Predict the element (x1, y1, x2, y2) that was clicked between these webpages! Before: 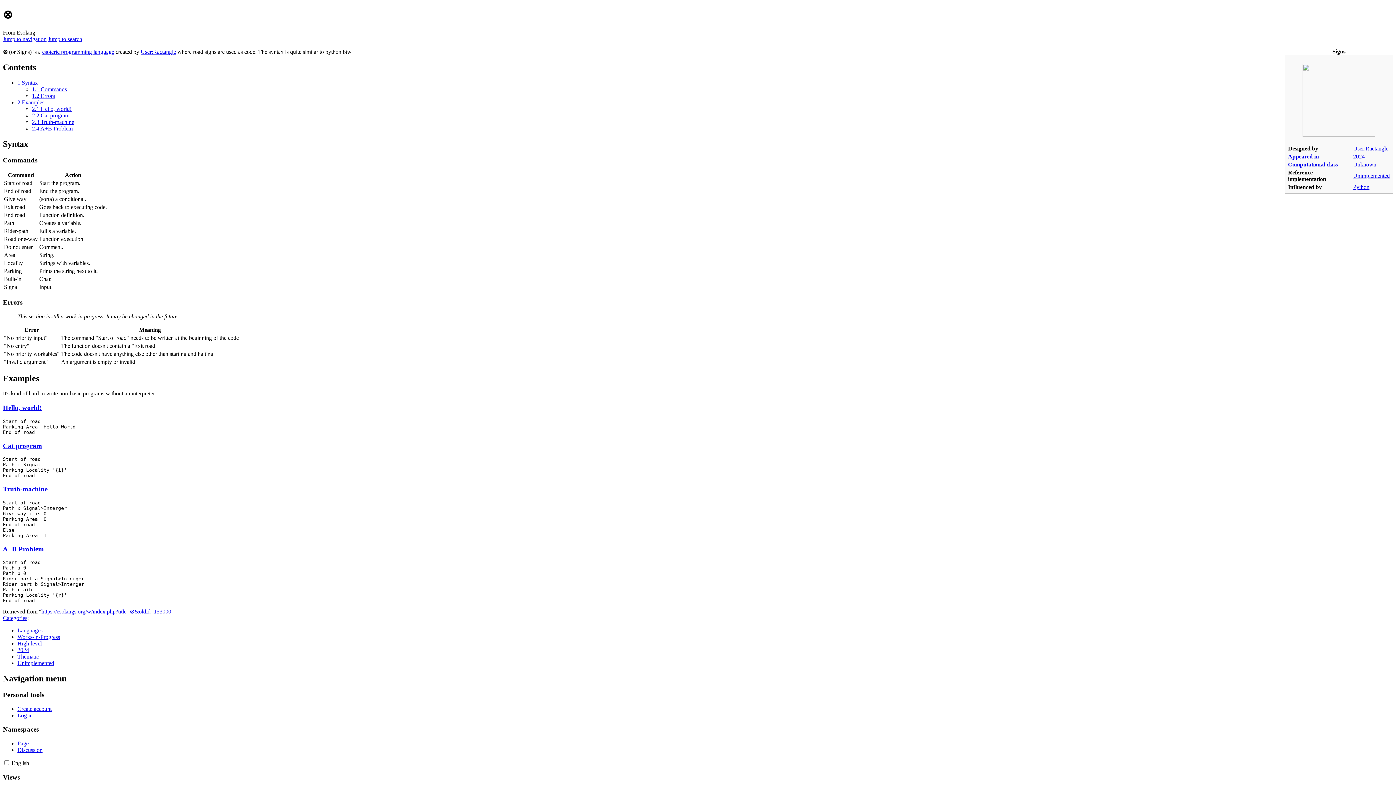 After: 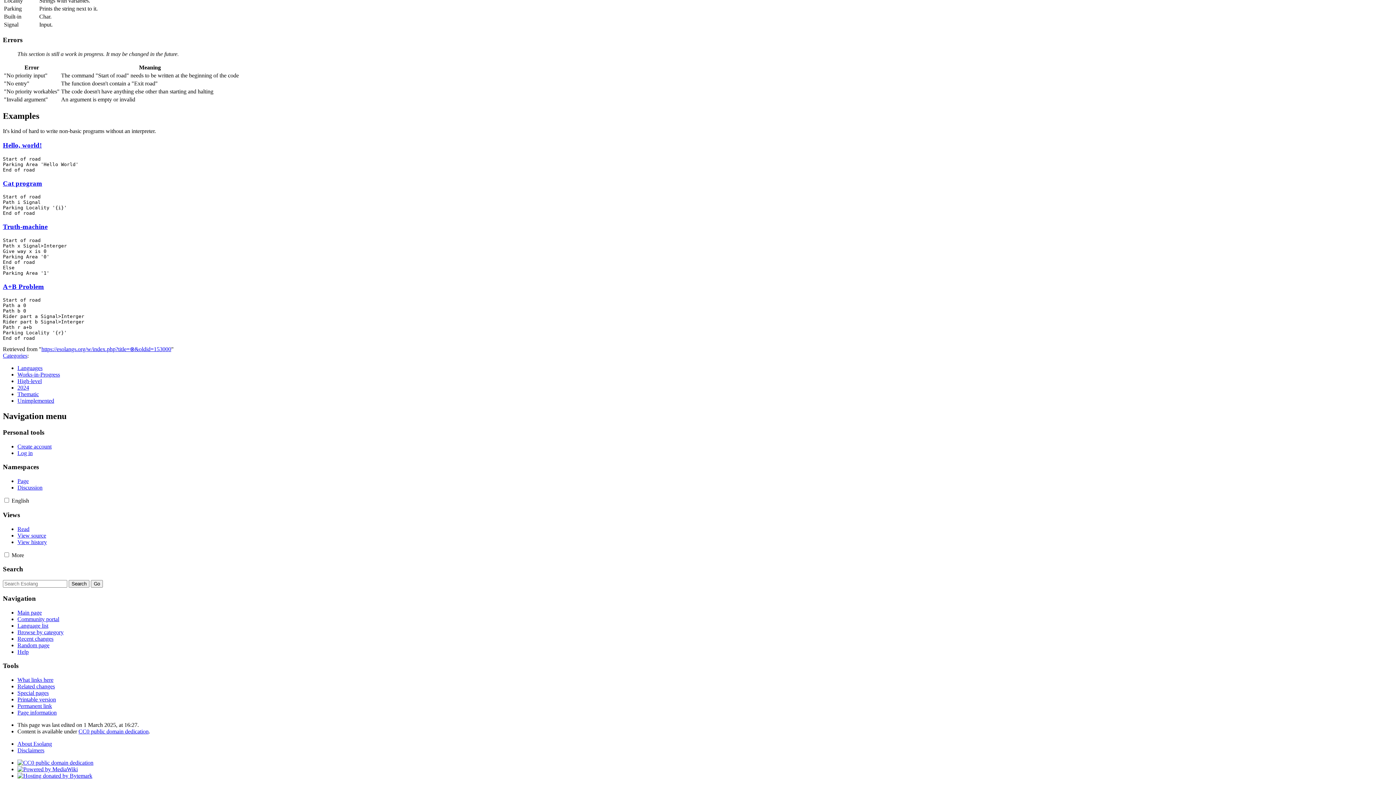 Action: label: 2 Examples bbox: (17, 99, 44, 105)